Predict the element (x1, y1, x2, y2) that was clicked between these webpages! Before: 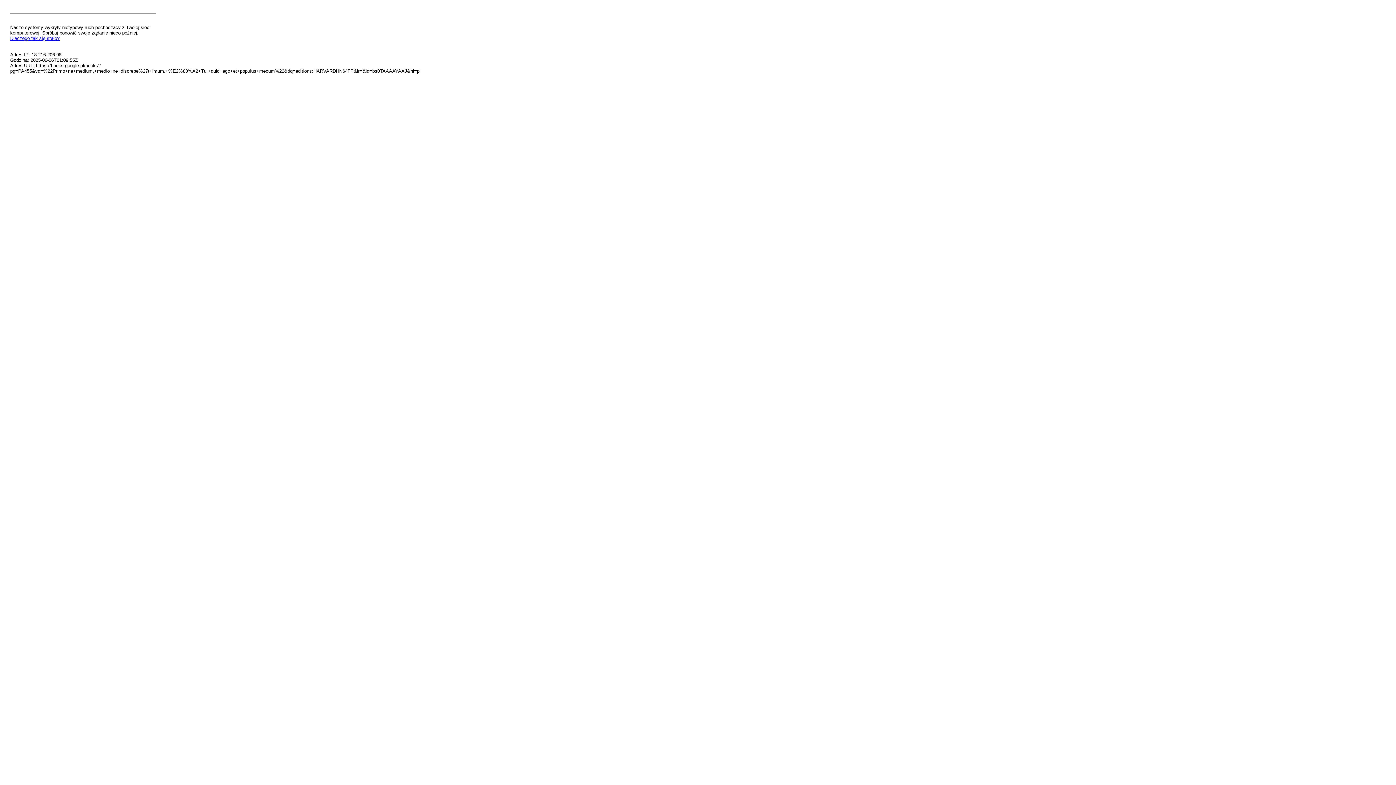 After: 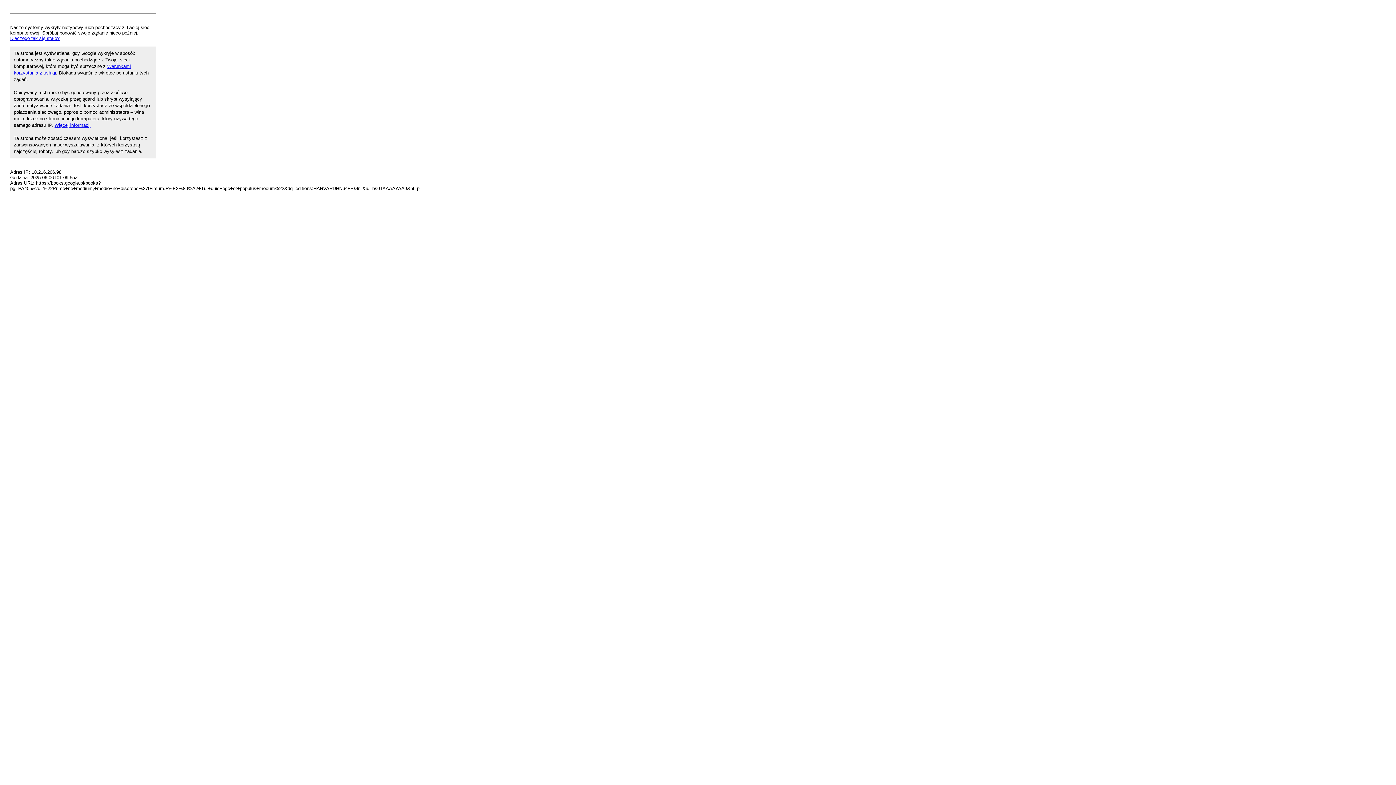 Action: label: Dlaczego tak się stało? bbox: (10, 35, 59, 41)